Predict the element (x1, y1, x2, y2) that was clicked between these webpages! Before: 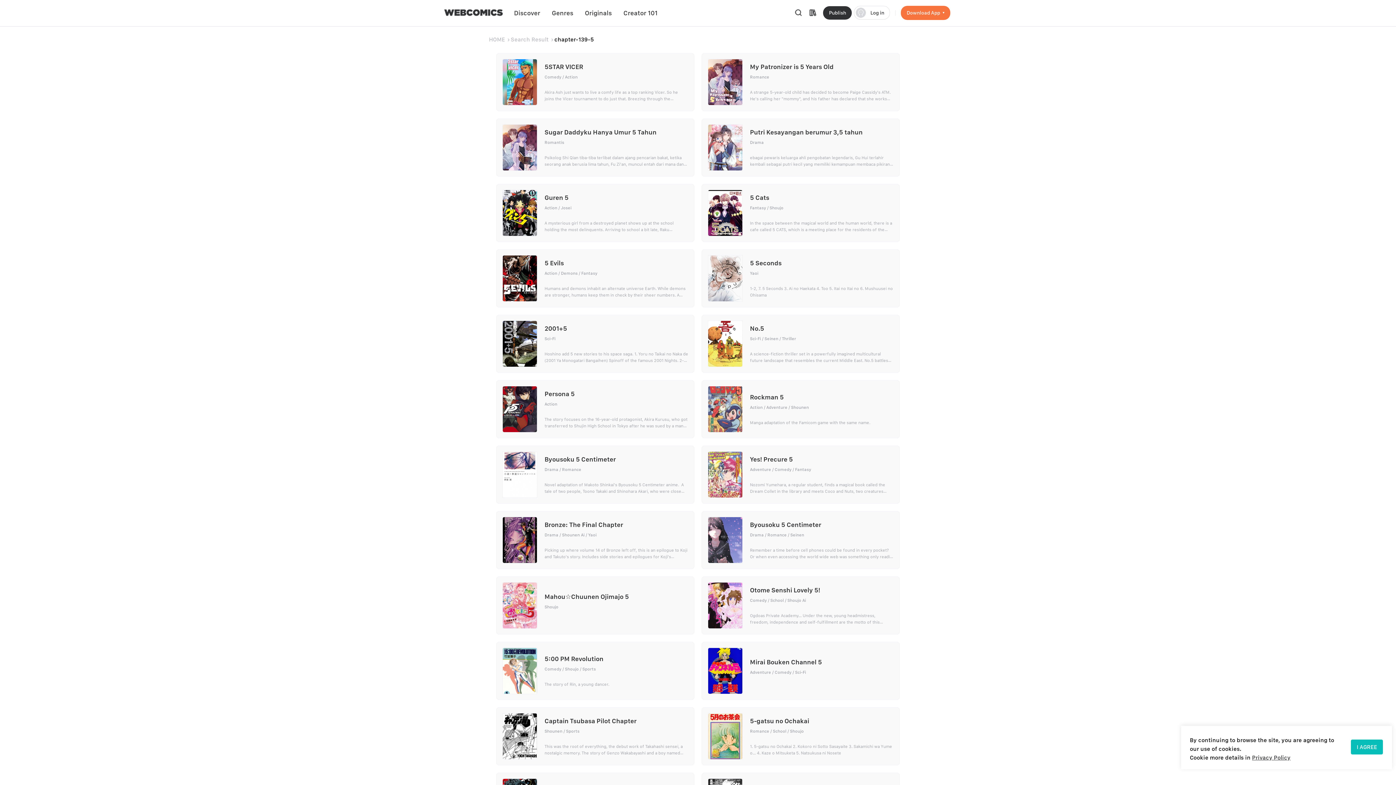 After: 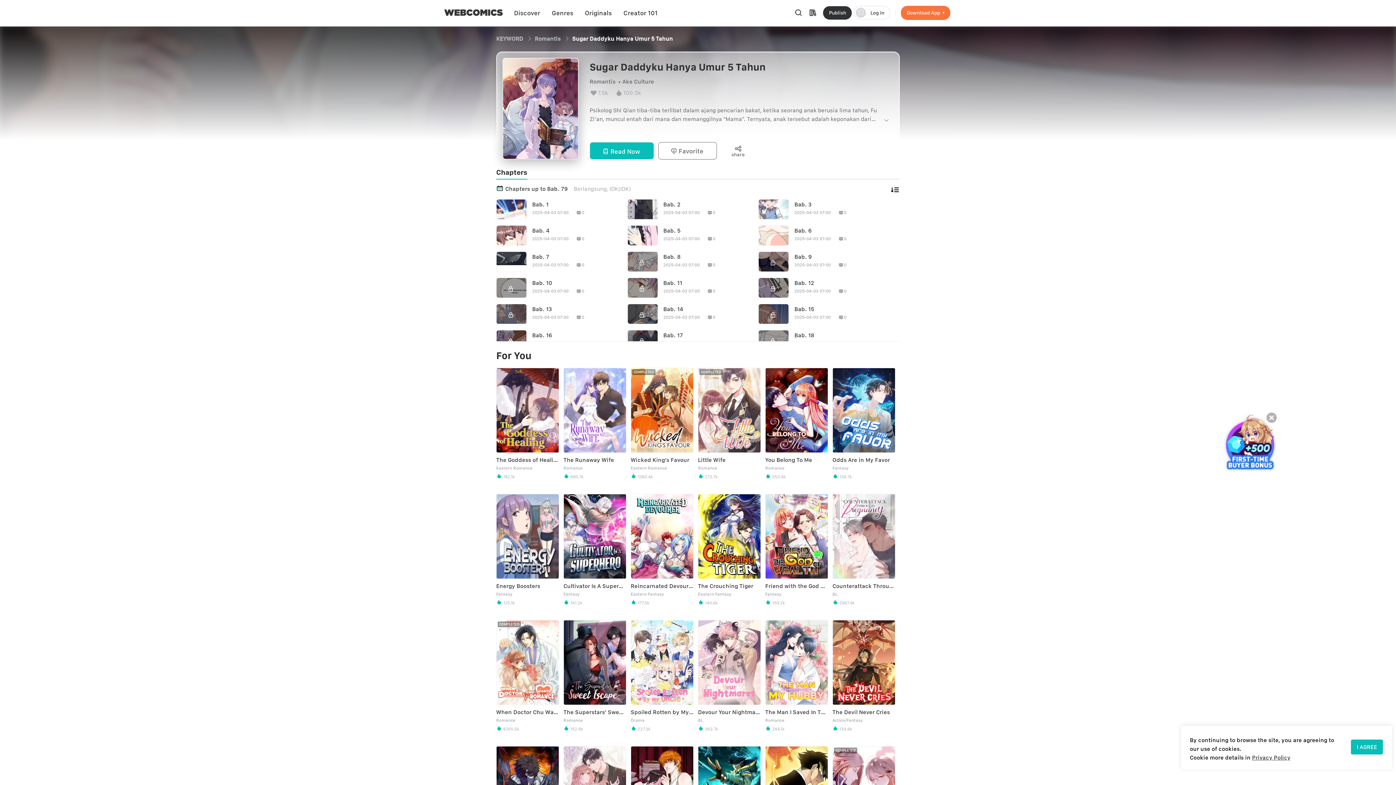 Action: label: Sugar Daddyku Hanya Umur 5 Tahun

Romantis

Psikolog Shi Qian tiba-tiba terlibat dalam ajang pencarian bakat, ketika seorang anak berusia lima tahun, Fu Zi'an, muncul entah dari mana dan memanggilnya "Mama". Ternyata, anak tersebut adalah keponakan dari CEO Fu Jisheng, yang mengalami trauma psikologis akibat insiden tragis. Shi Qian pun menjadi terapis psikologis bagi Fu Zi'an, dan seiring waktu, benih-benih cinta mulai tumbuh antara Shi Qian dan Fu Jisheng. bbox: (496, 118, 694, 176)